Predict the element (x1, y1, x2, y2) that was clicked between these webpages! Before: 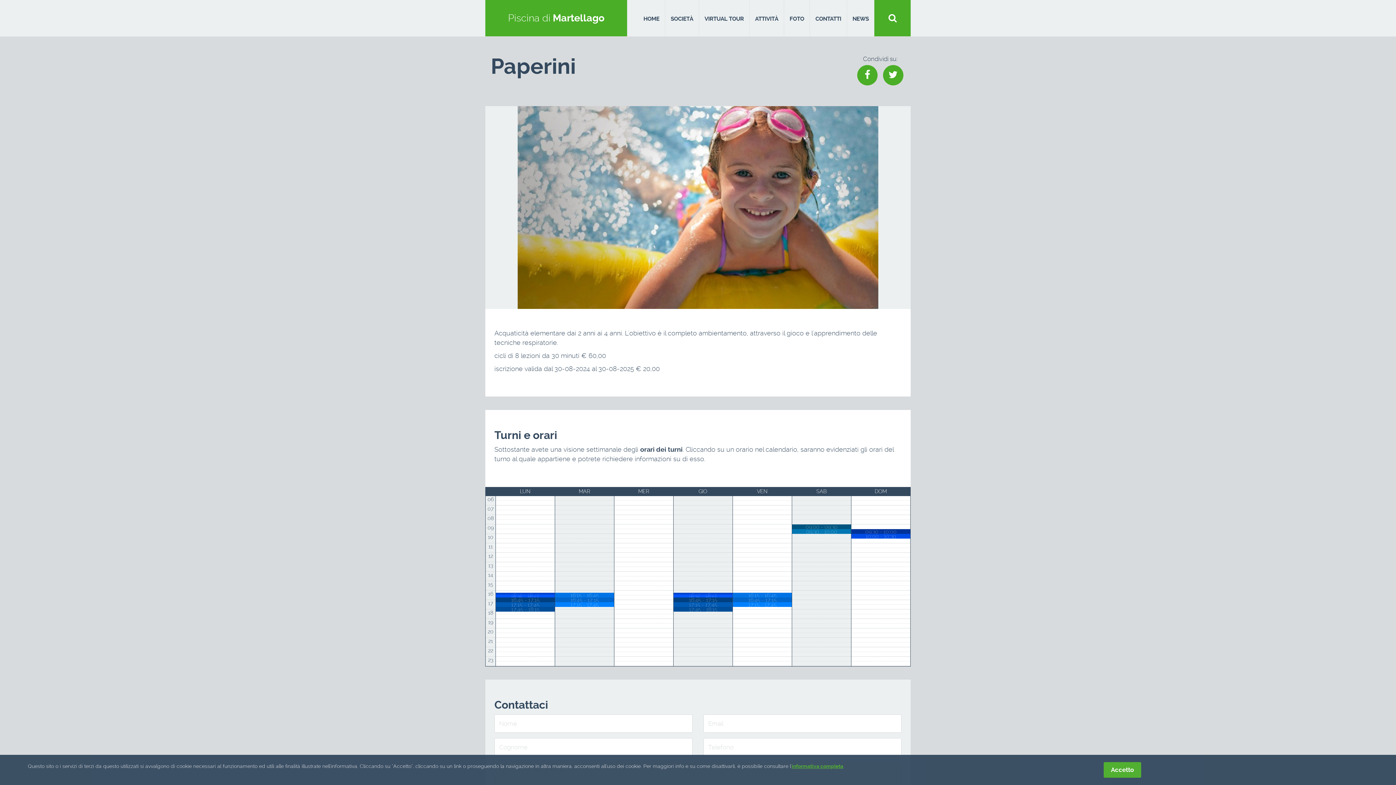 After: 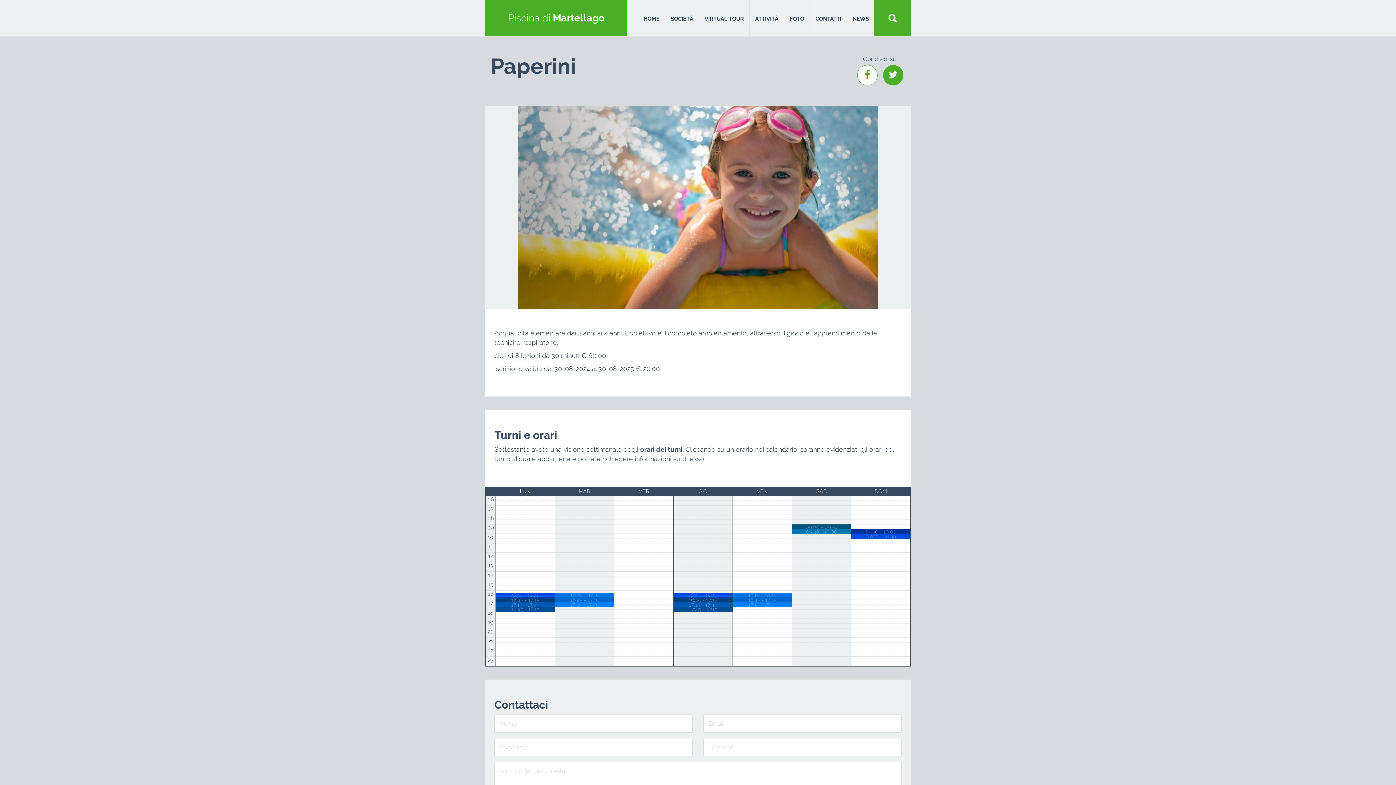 Action: bbox: (857, 65, 877, 85)